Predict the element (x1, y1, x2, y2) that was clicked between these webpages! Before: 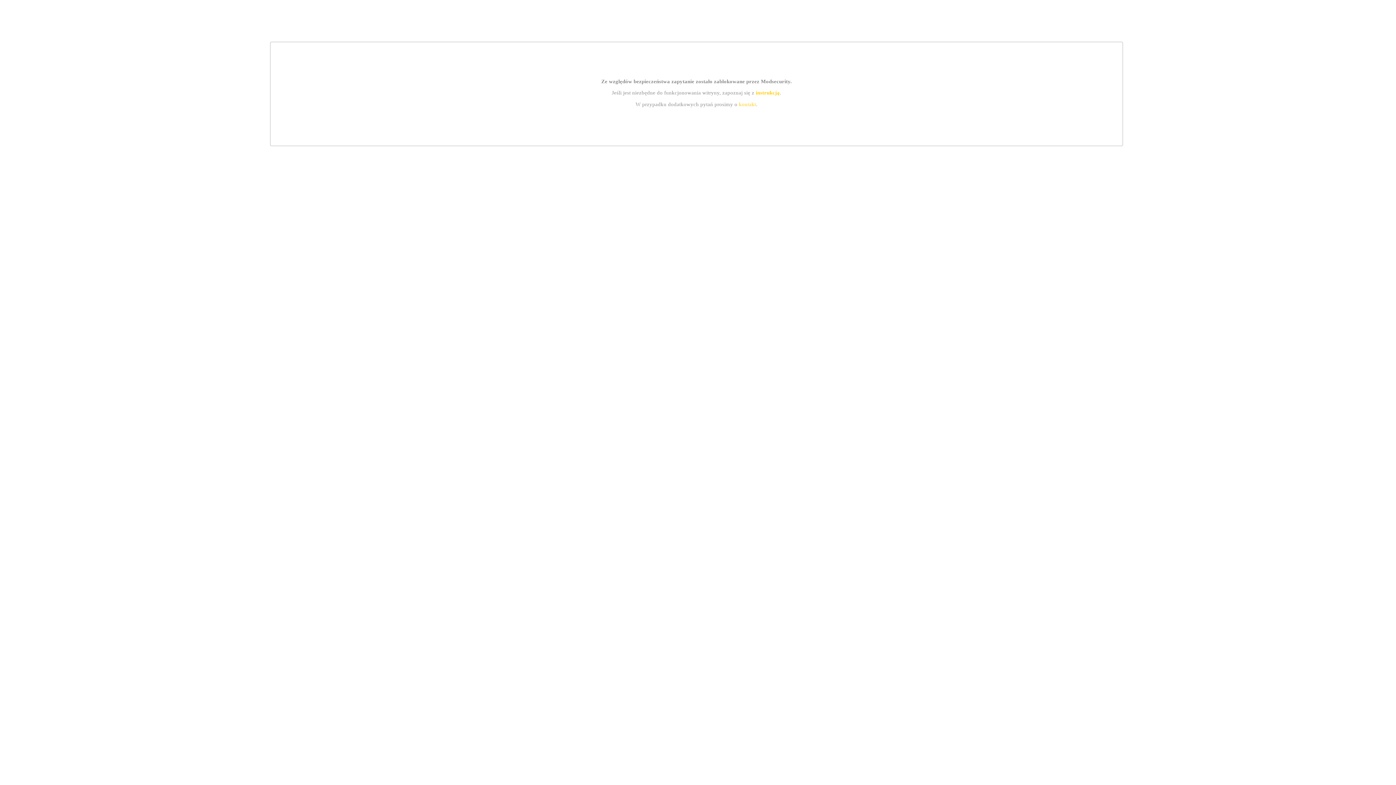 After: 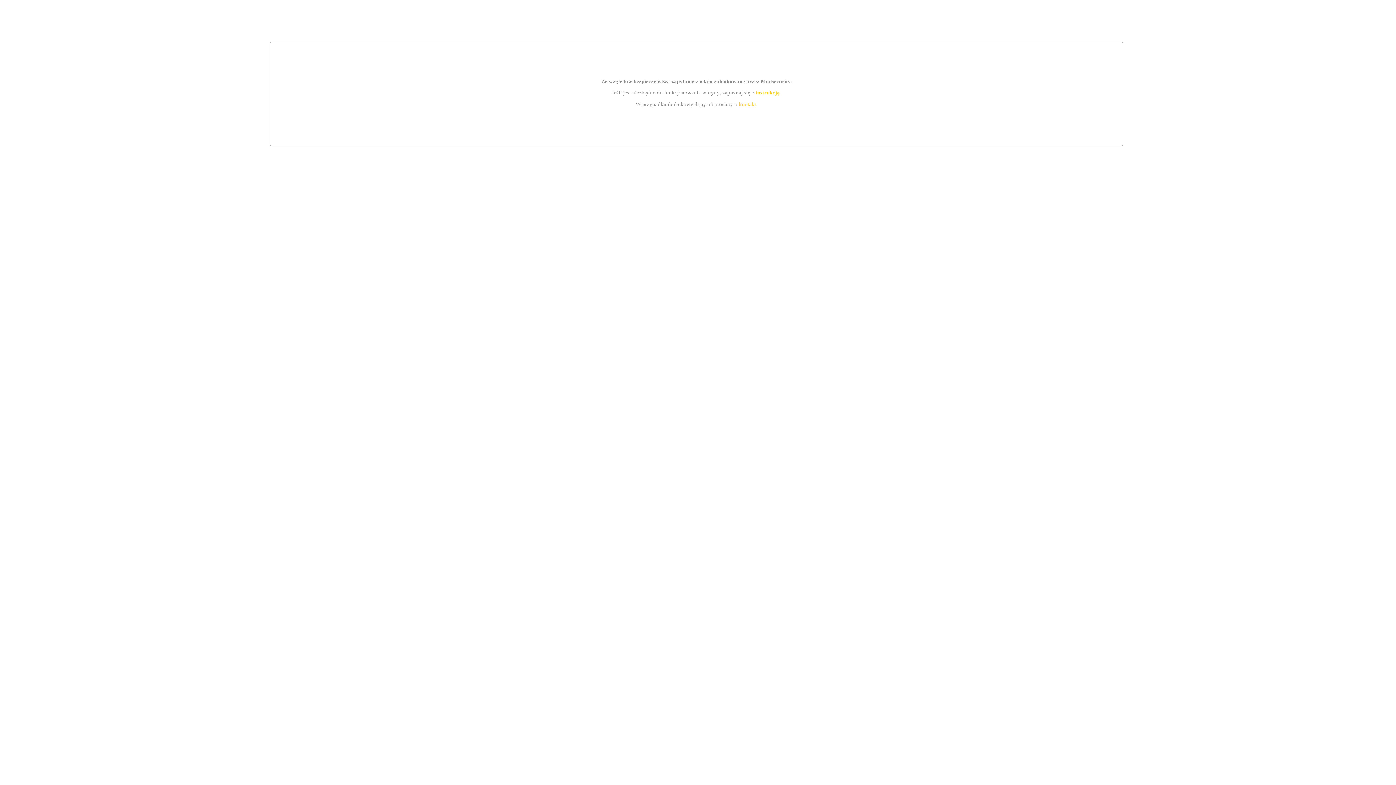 Action: bbox: (755, 89, 779, 95) label: instrukcją